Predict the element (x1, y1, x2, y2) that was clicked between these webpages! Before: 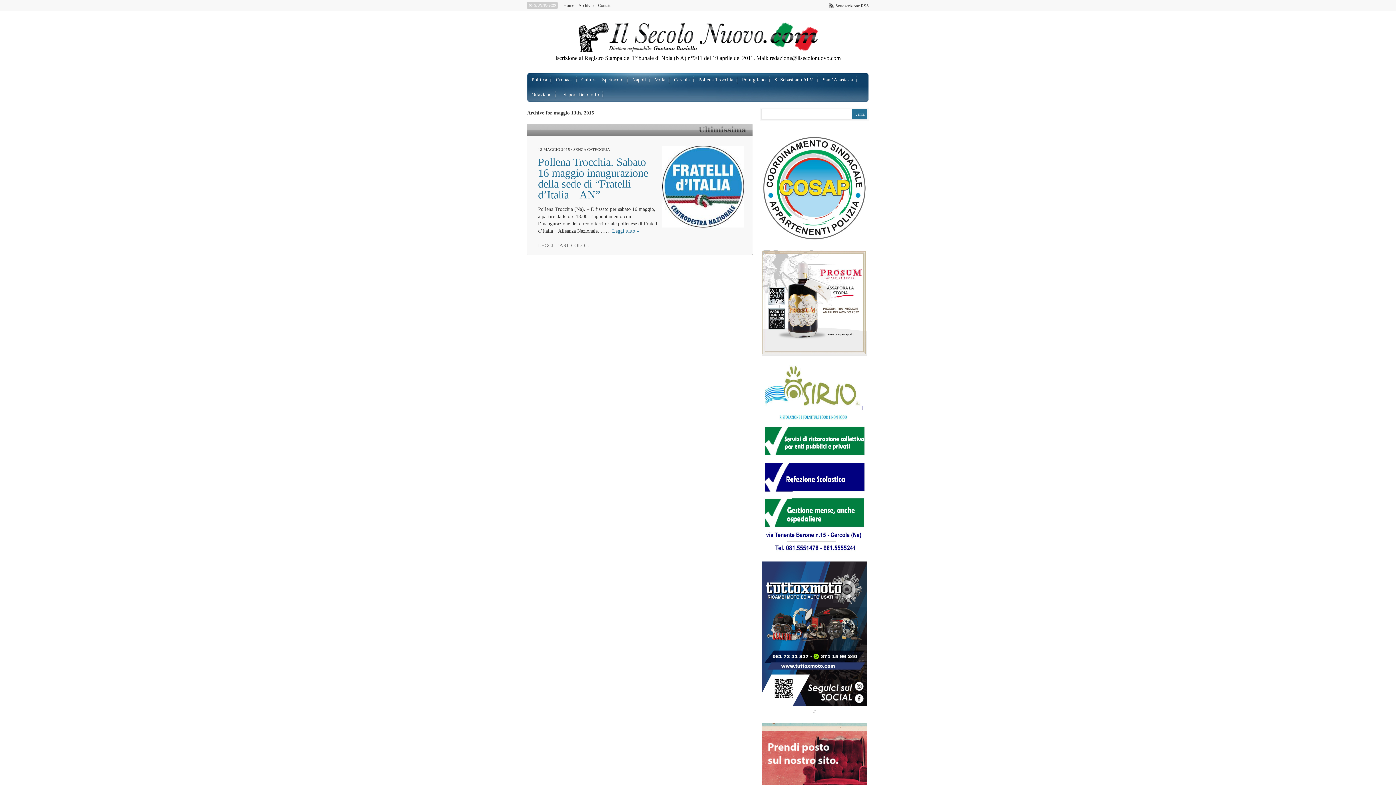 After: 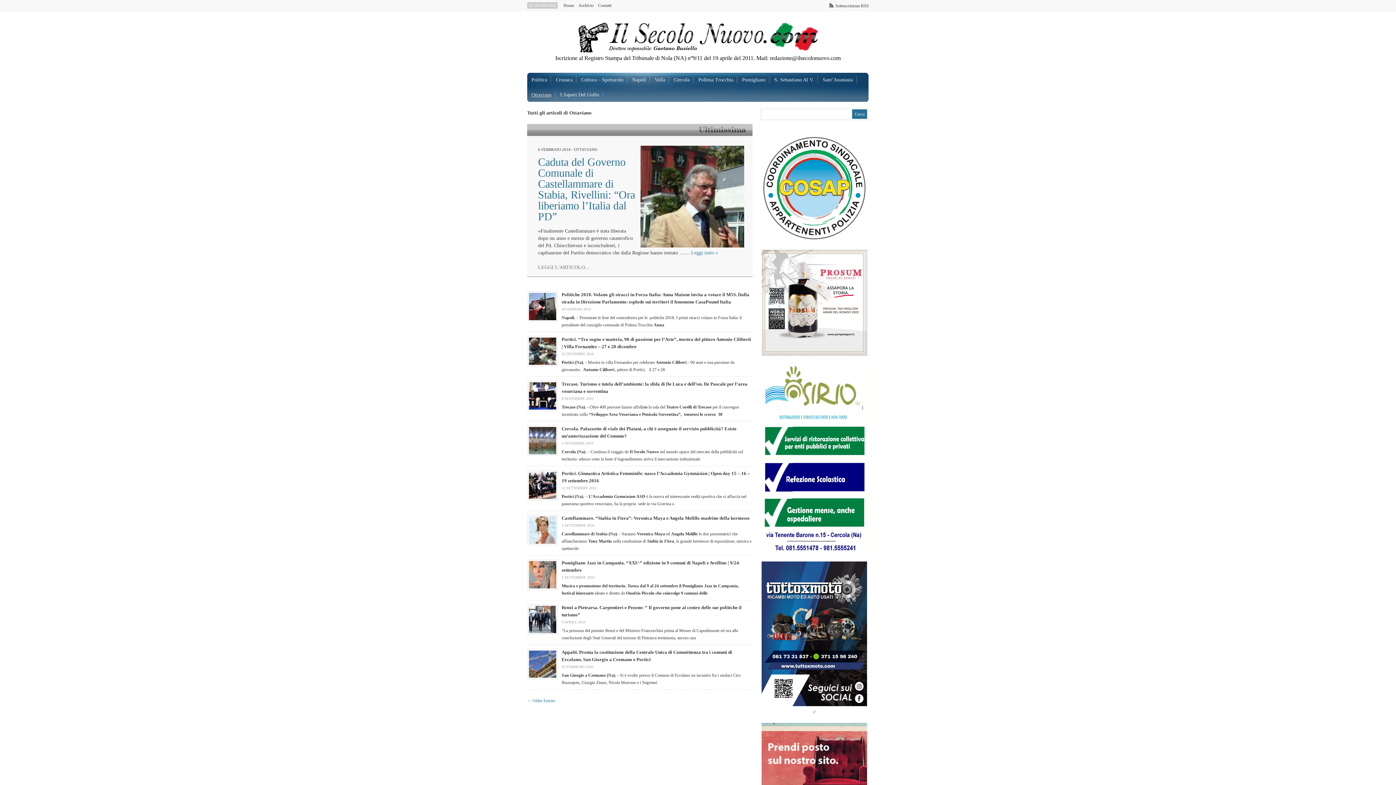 Action: bbox: (527, 87, 556, 102) label: Ottaviano